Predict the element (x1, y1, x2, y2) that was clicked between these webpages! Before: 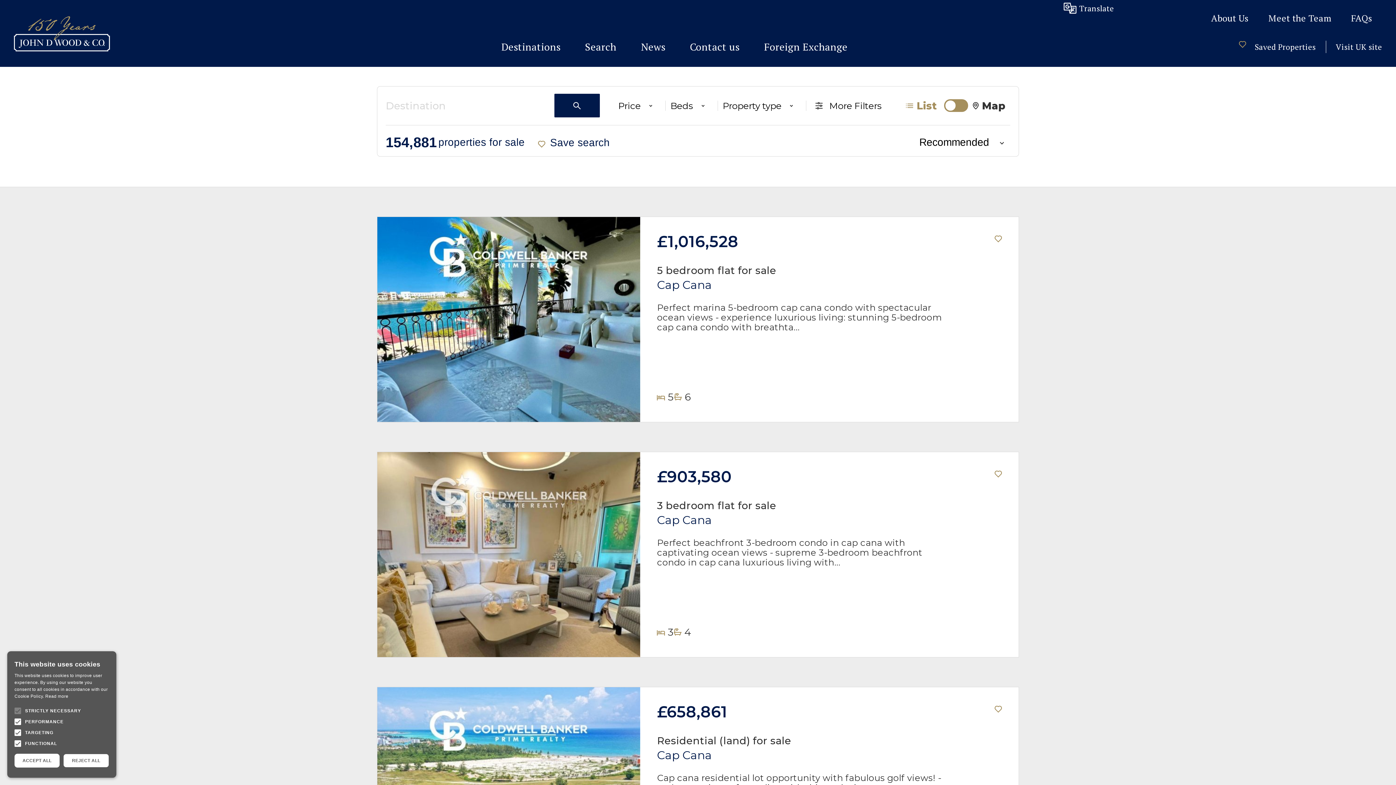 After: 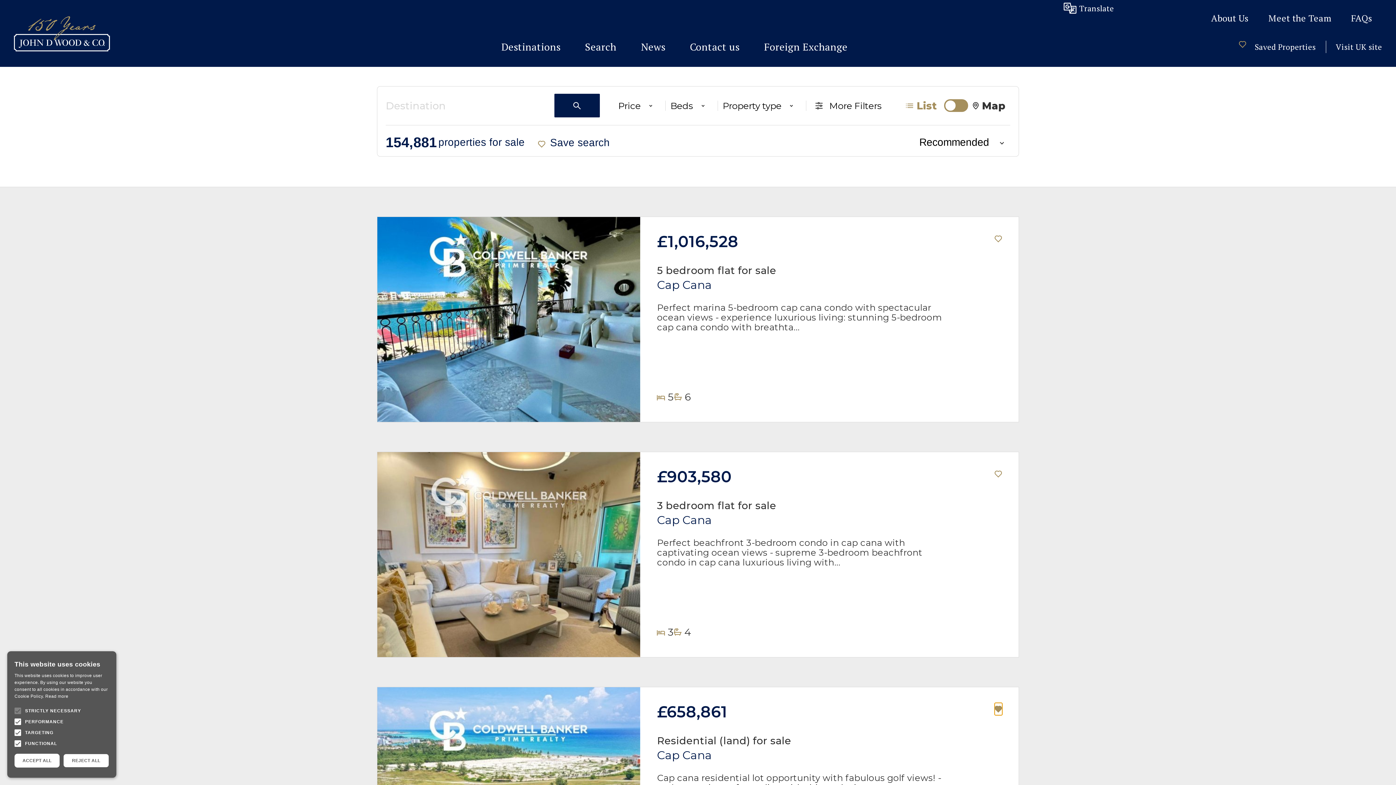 Action: bbox: (994, 704, 1002, 715) label: Save